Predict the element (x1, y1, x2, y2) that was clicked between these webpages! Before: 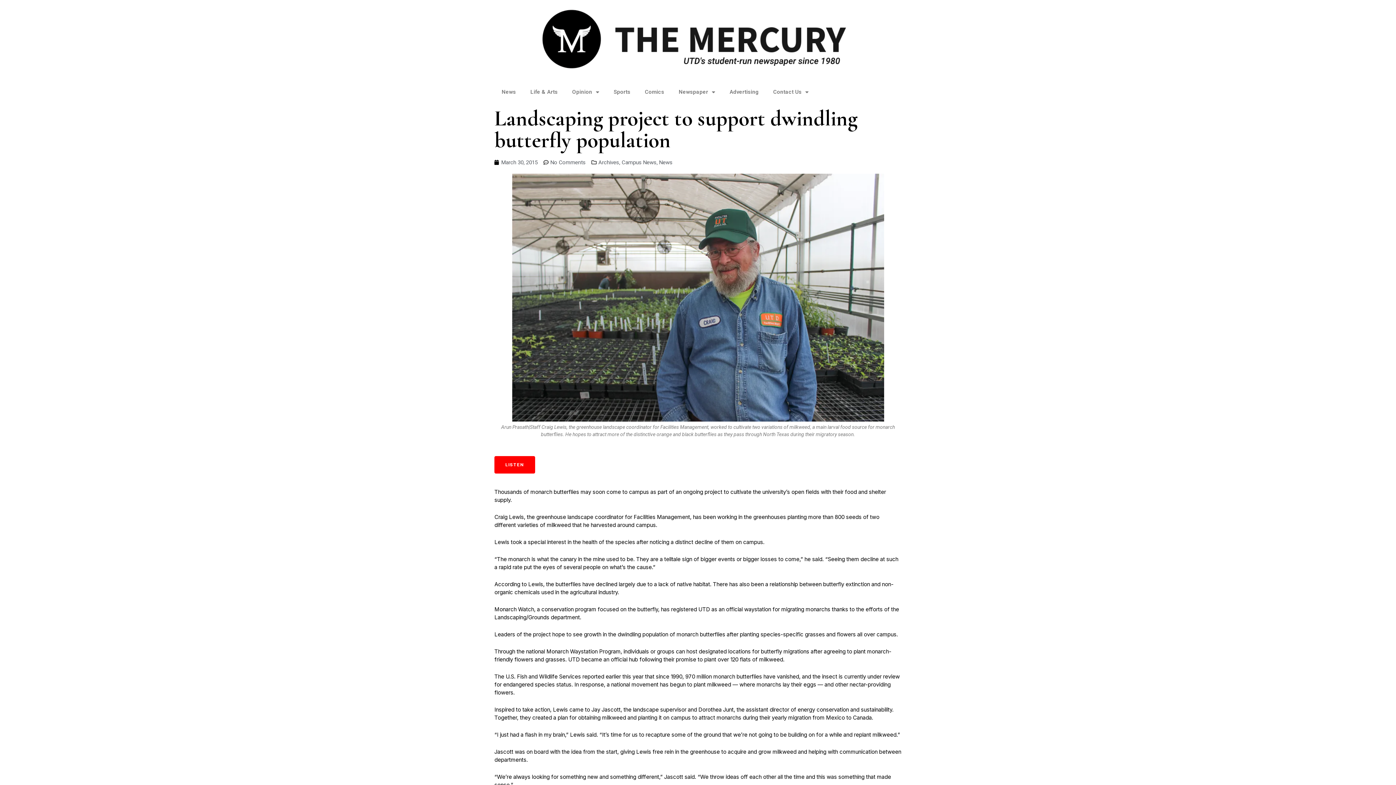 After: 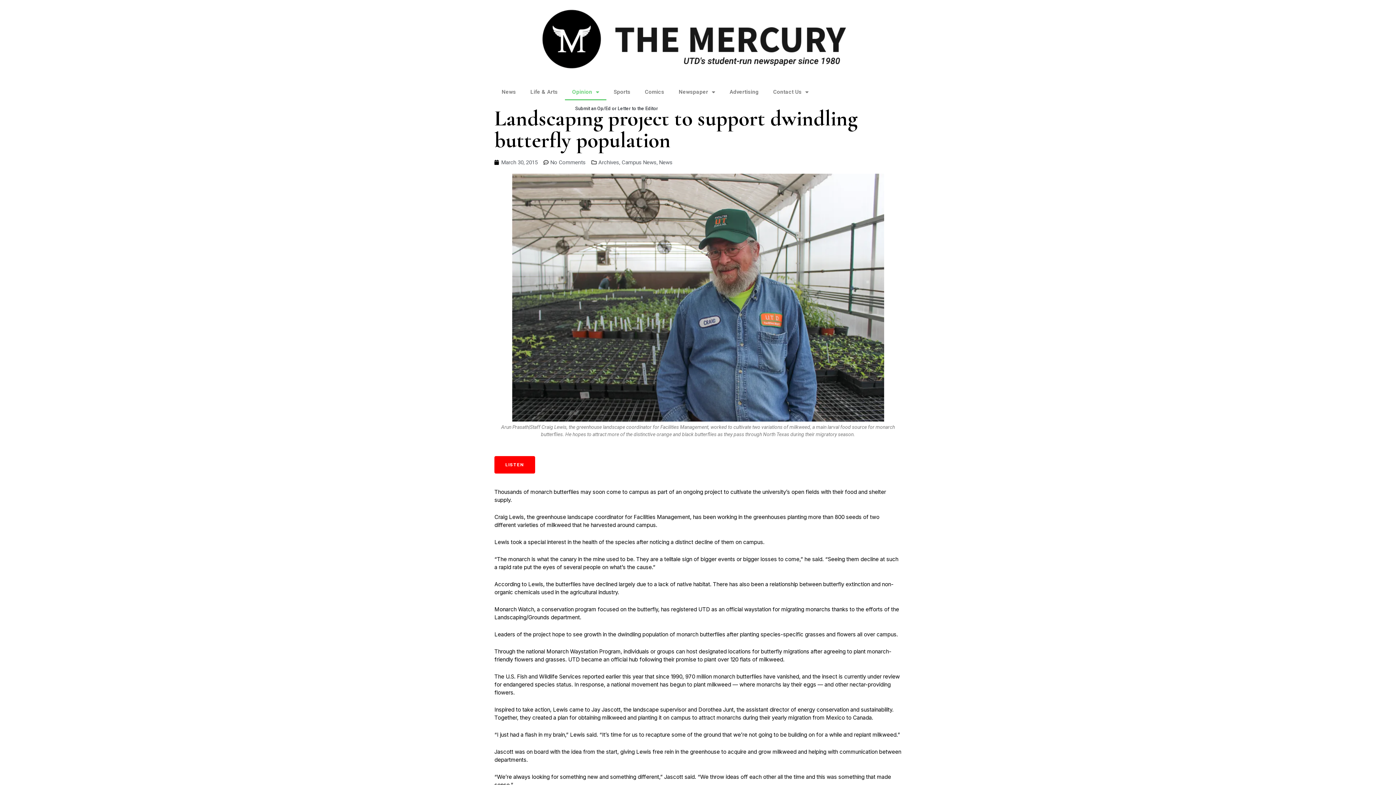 Action: label: Opinion bbox: (565, 83, 606, 100)